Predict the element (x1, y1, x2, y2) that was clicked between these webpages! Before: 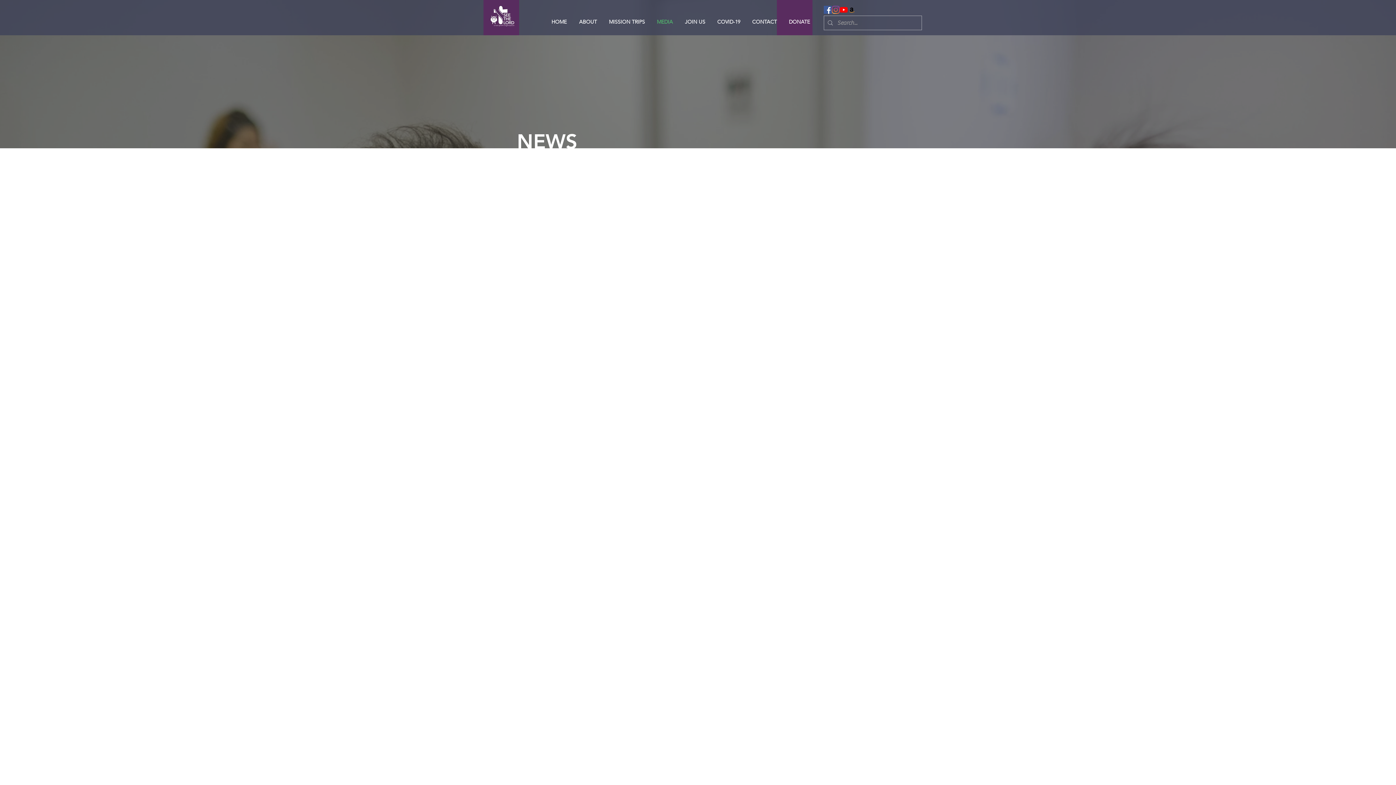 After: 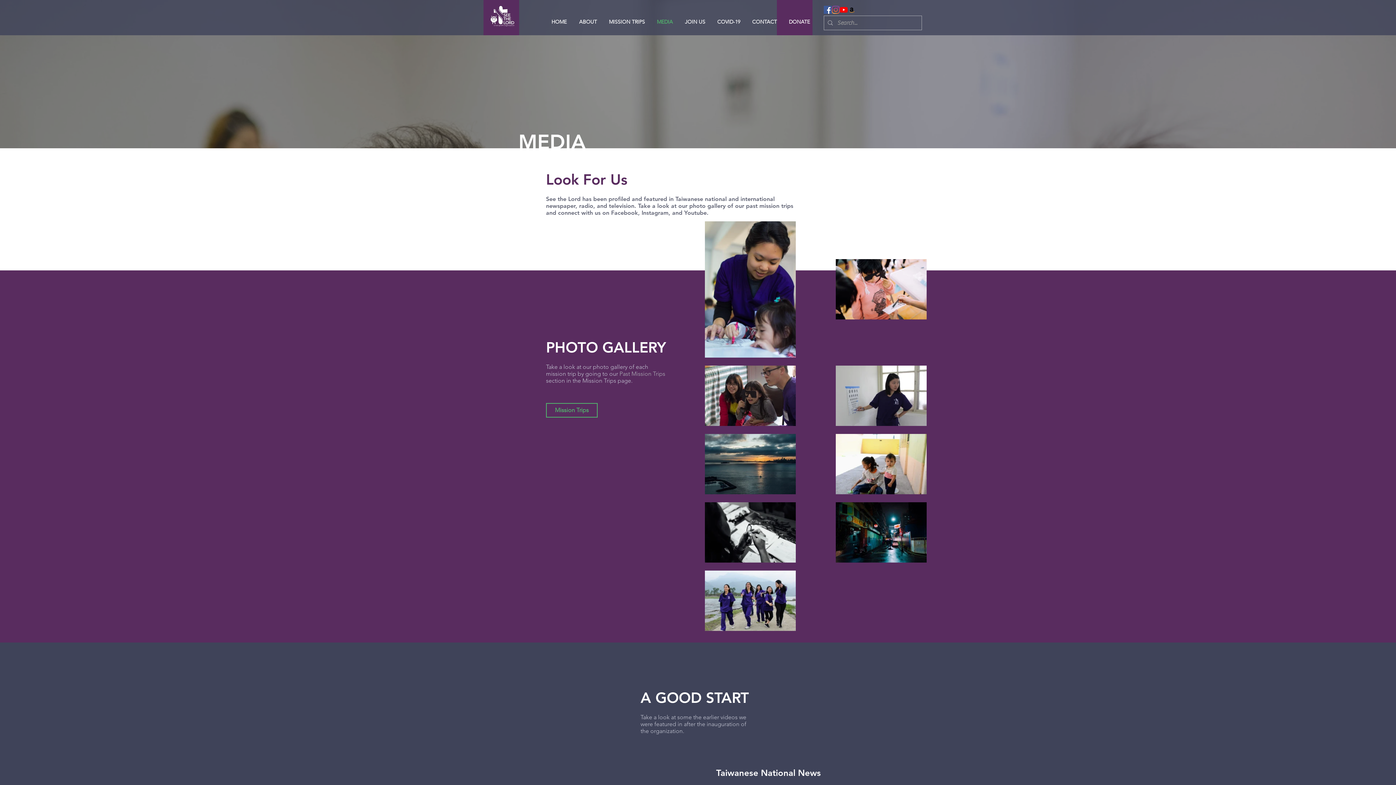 Action: label: MEDIA bbox: (651, 13, 679, 30)